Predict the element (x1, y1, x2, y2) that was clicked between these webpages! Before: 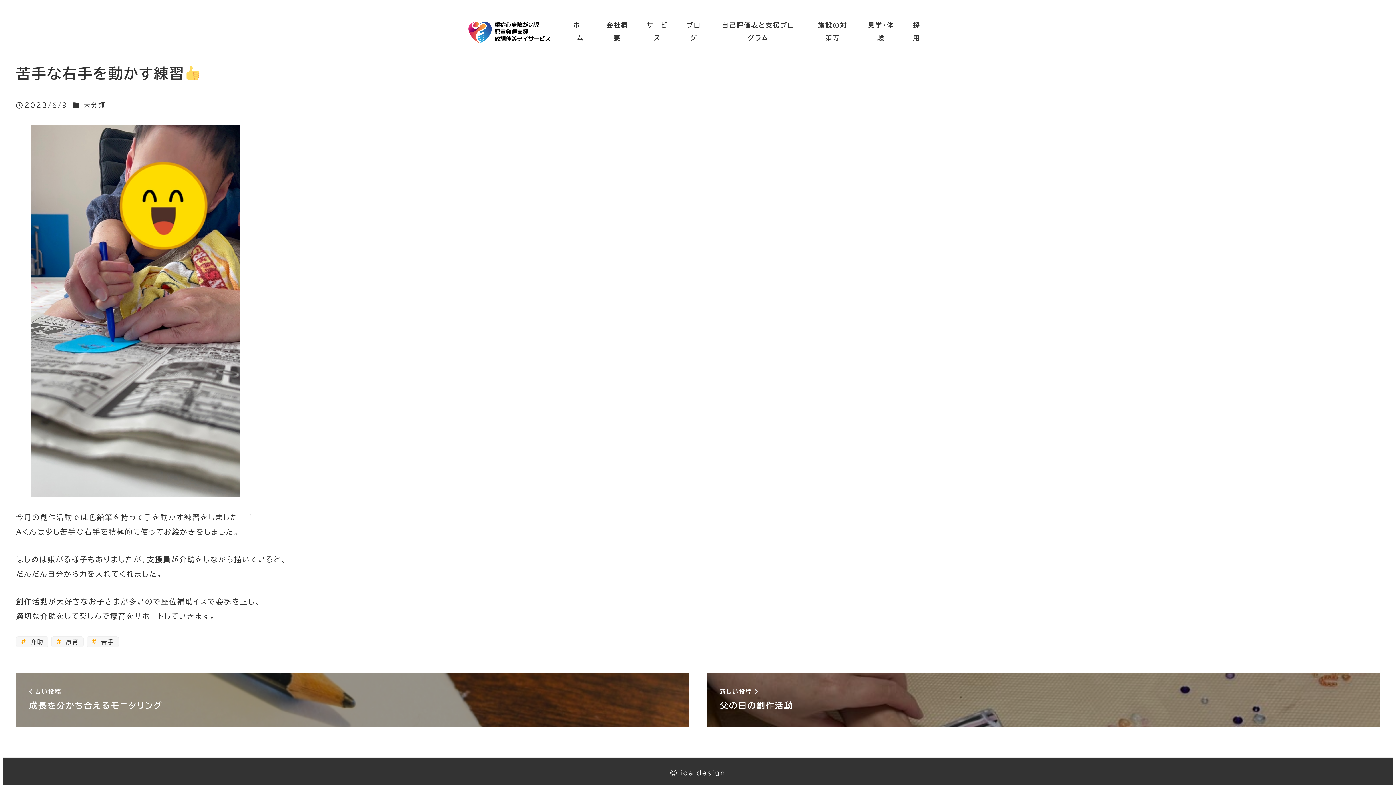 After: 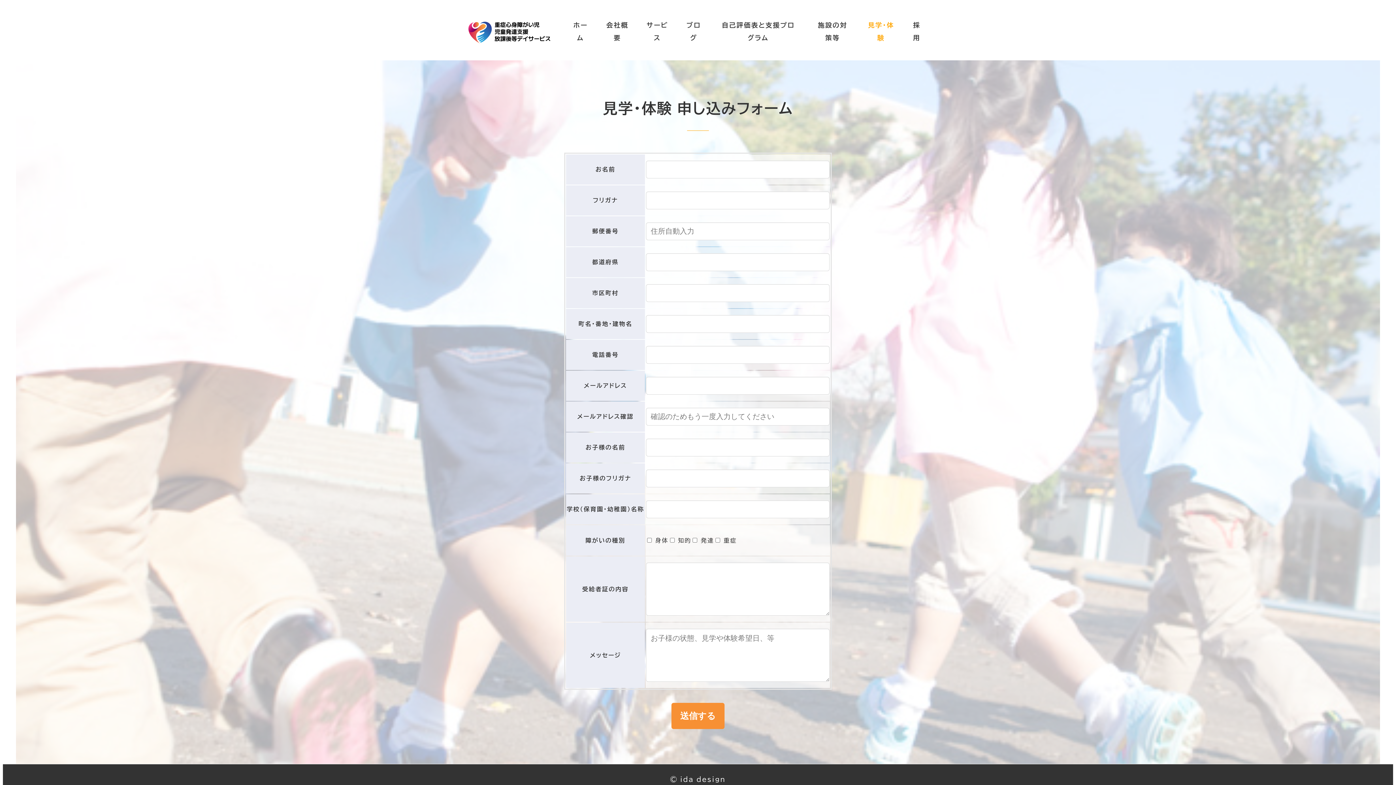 Action: label: 見学・体験 bbox: (859, 10, 903, 53)